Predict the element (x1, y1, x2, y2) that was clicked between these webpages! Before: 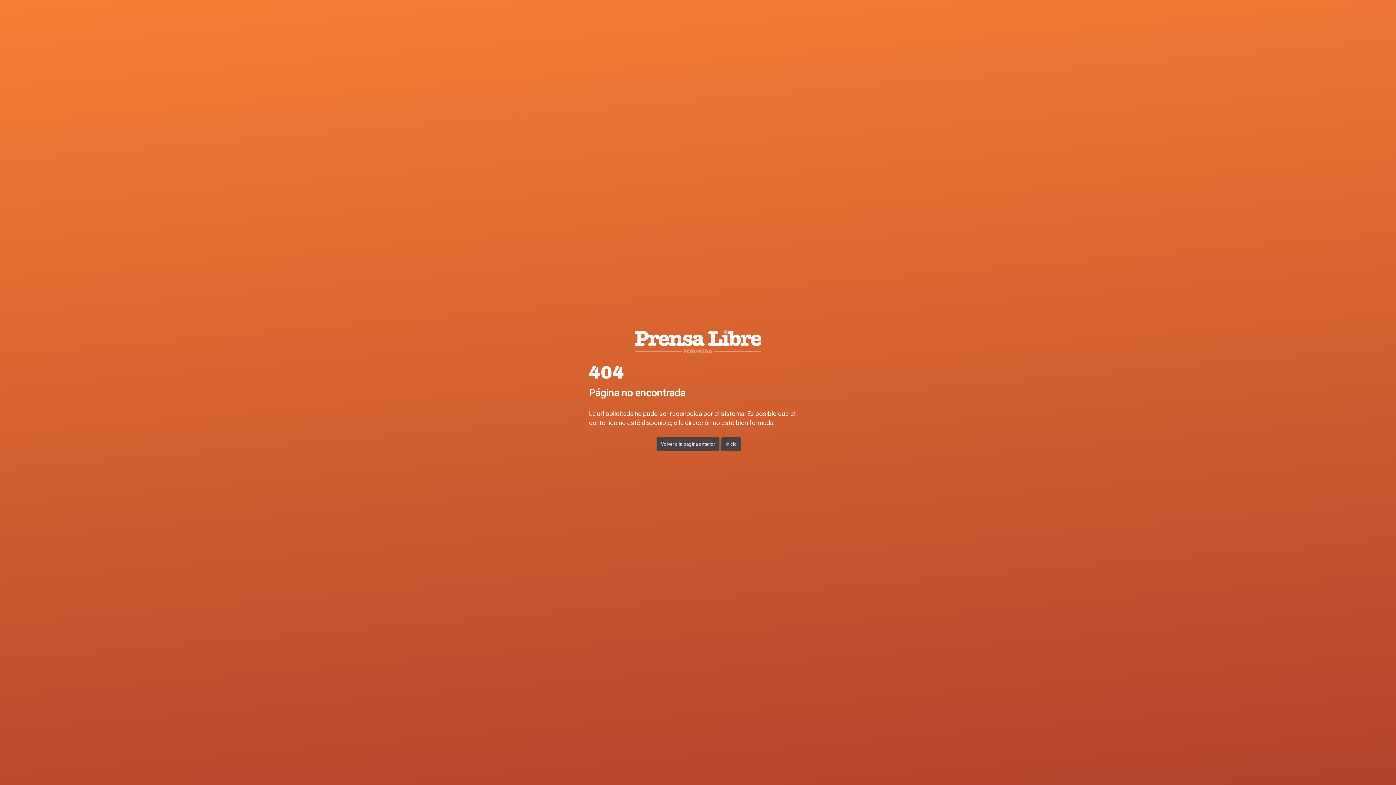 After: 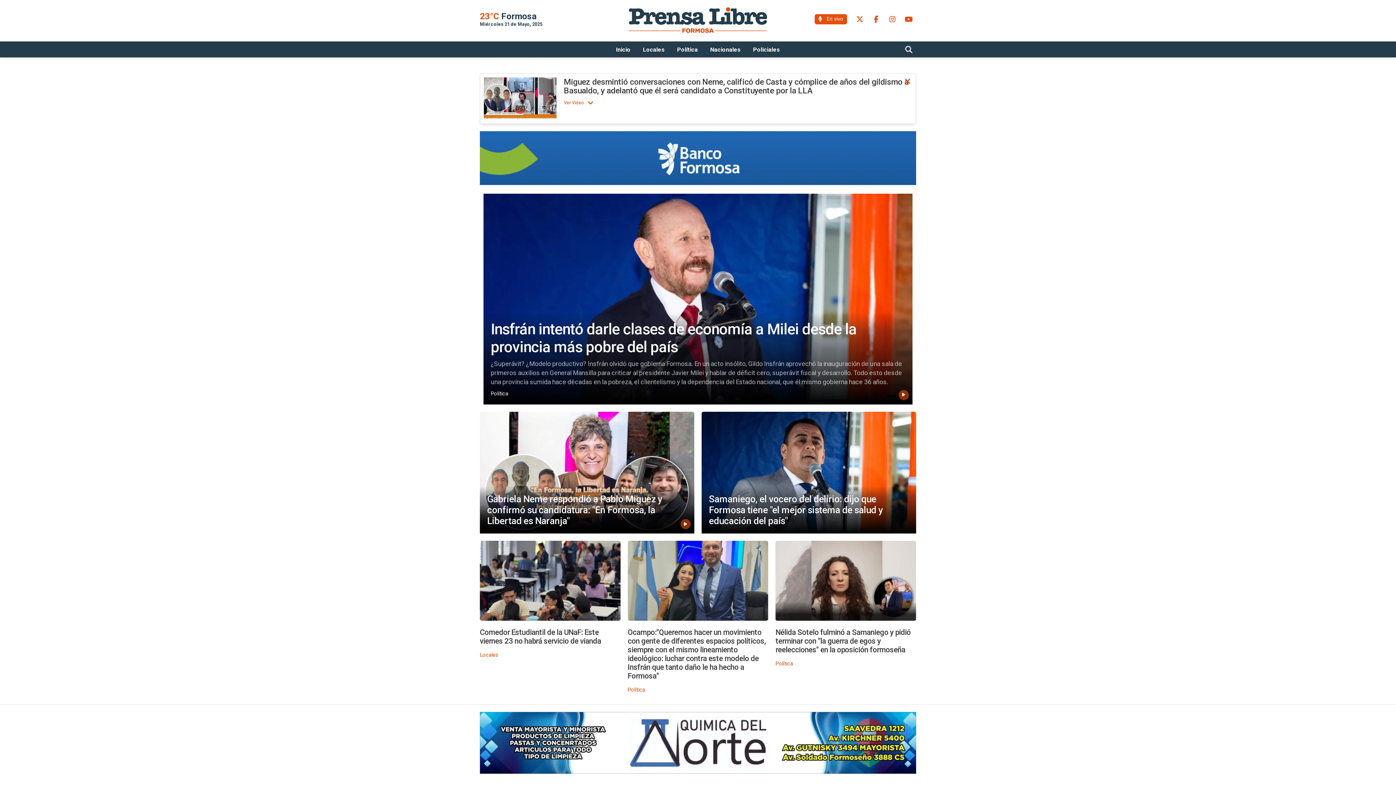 Action: label: Inicio bbox: (721, 437, 741, 451)